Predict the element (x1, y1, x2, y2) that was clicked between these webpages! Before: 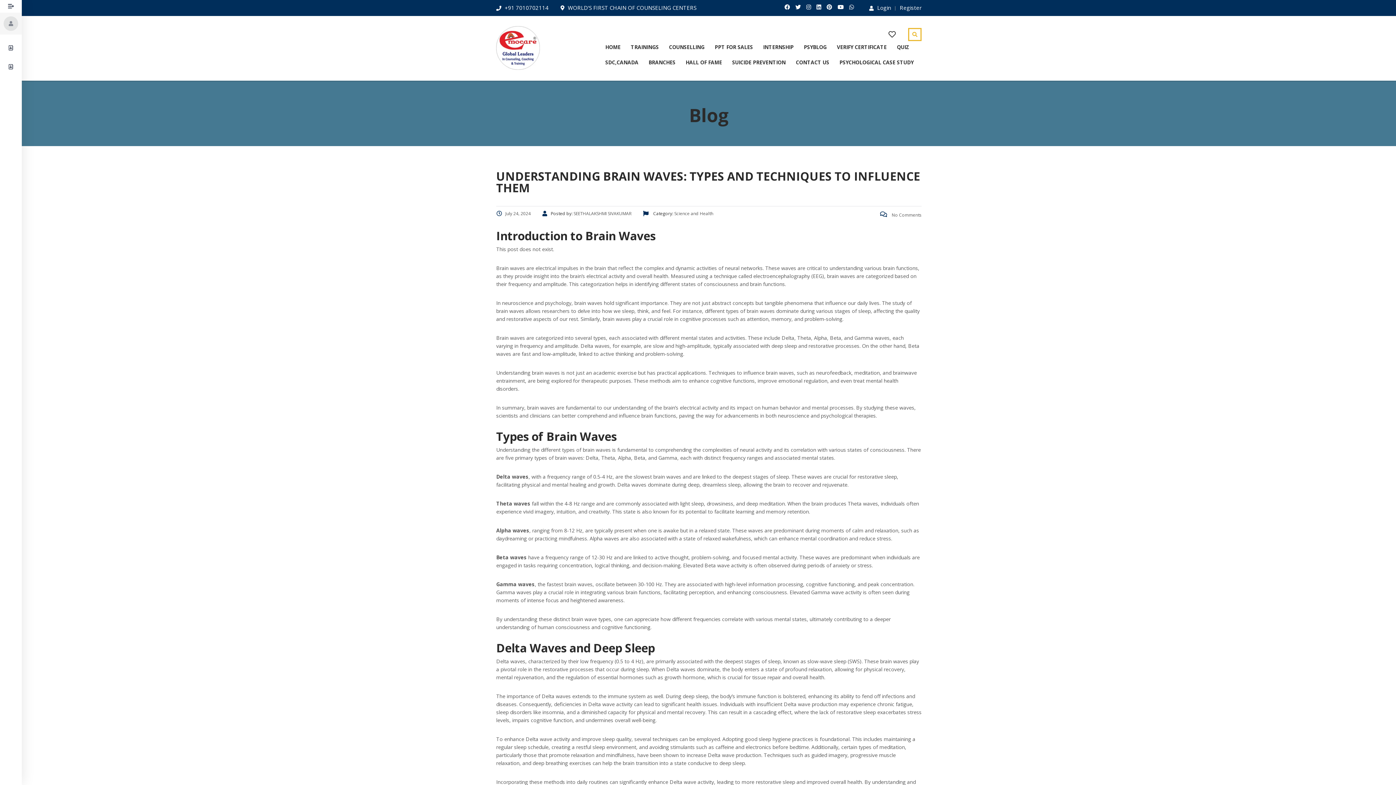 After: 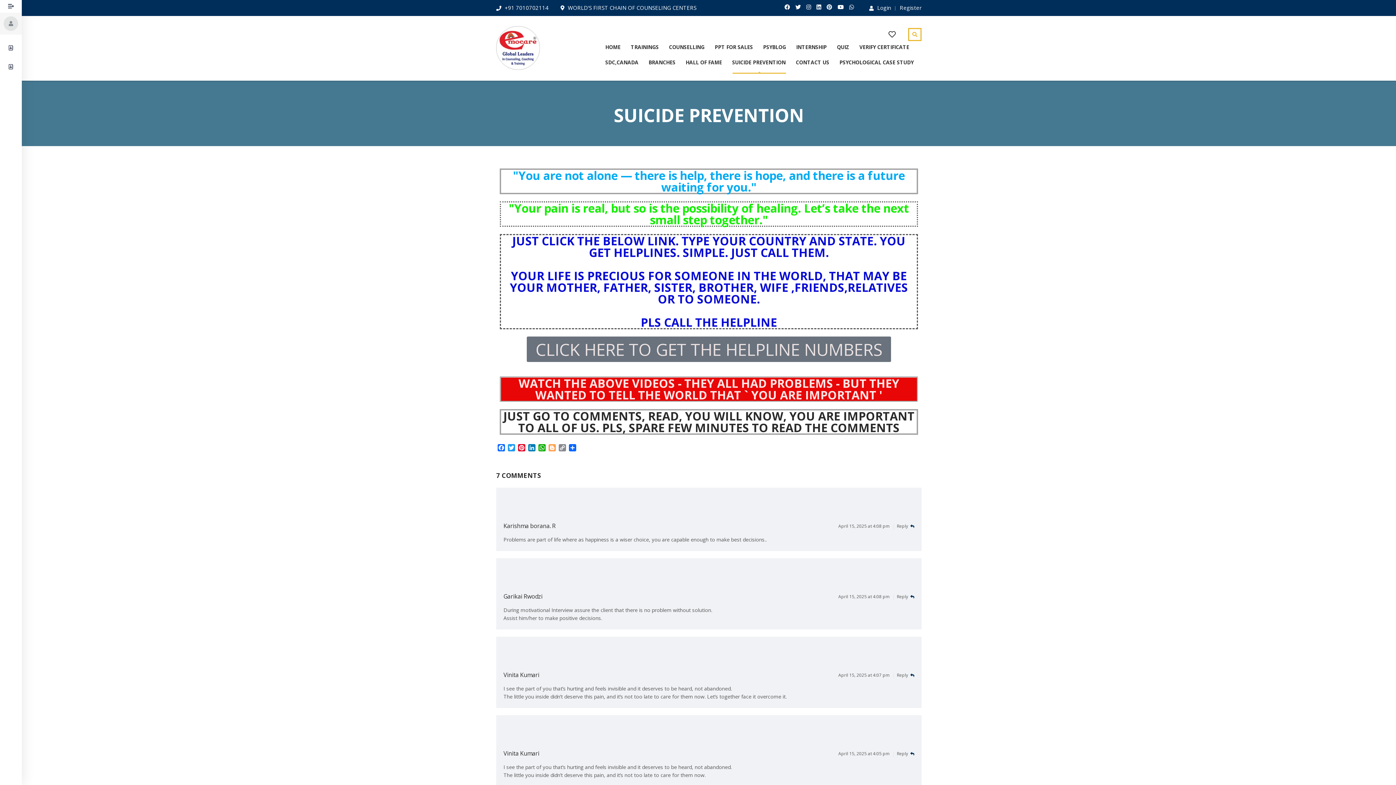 Action: bbox: (732, 56, 785, 68) label: SUICIDE PREVENTION